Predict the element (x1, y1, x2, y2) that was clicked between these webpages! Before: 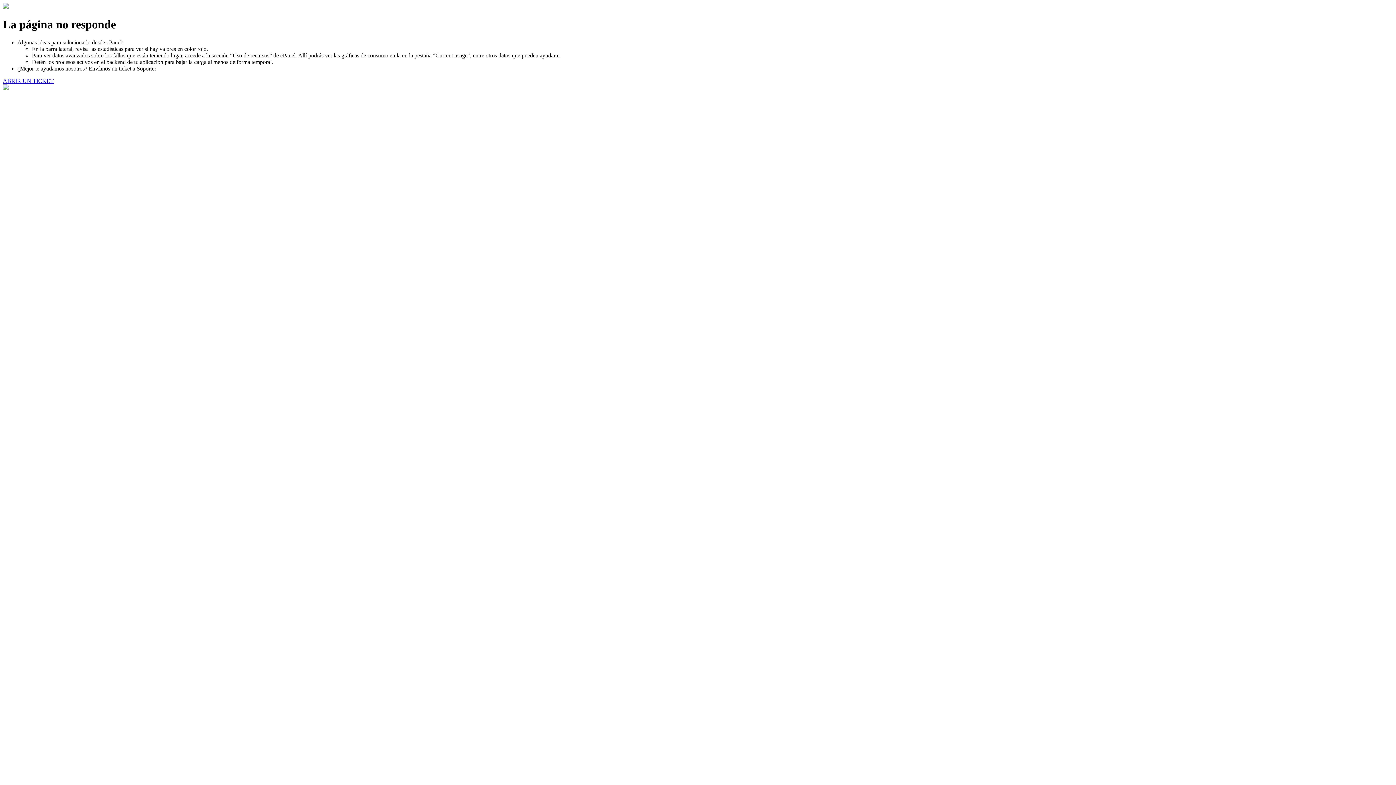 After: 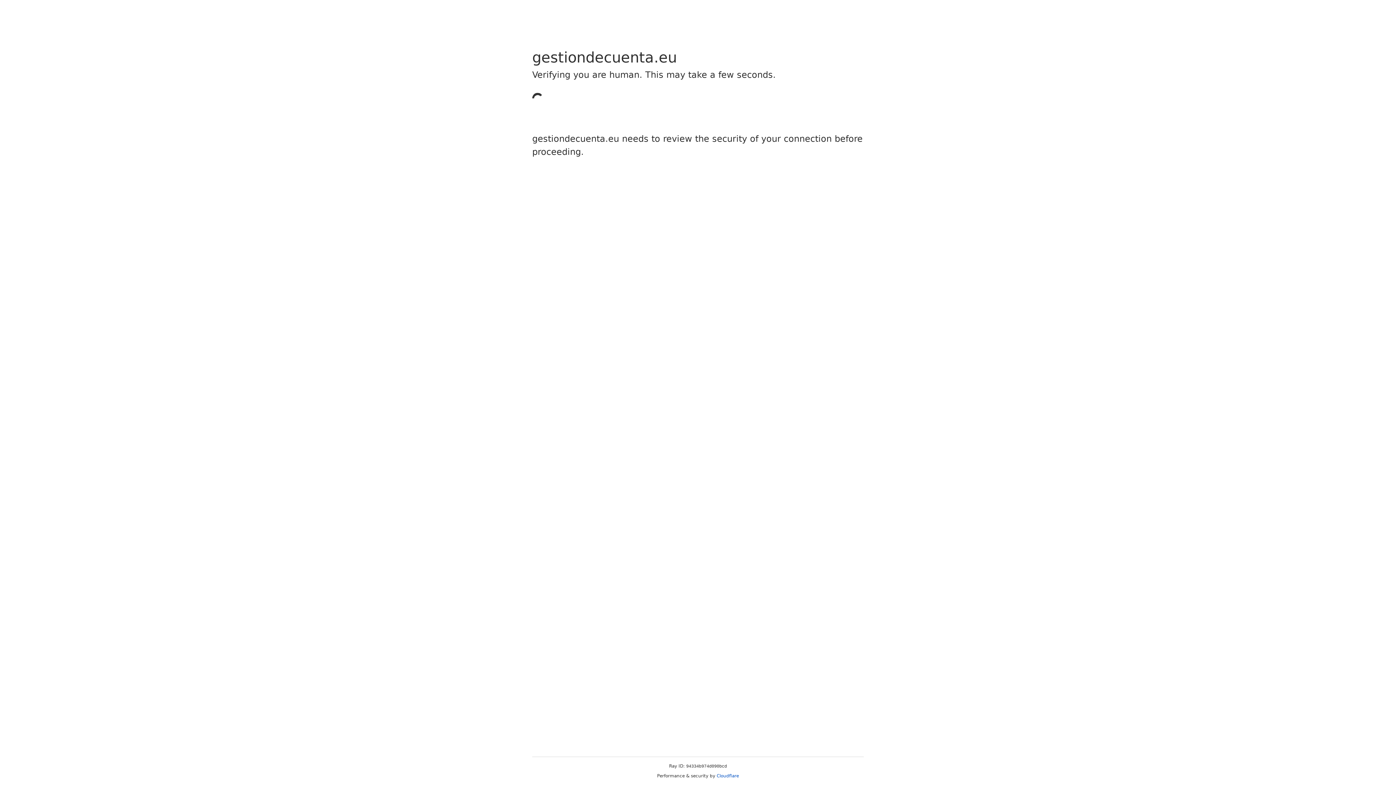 Action: label: ABRIR UN TICKET bbox: (2, 77, 53, 83)